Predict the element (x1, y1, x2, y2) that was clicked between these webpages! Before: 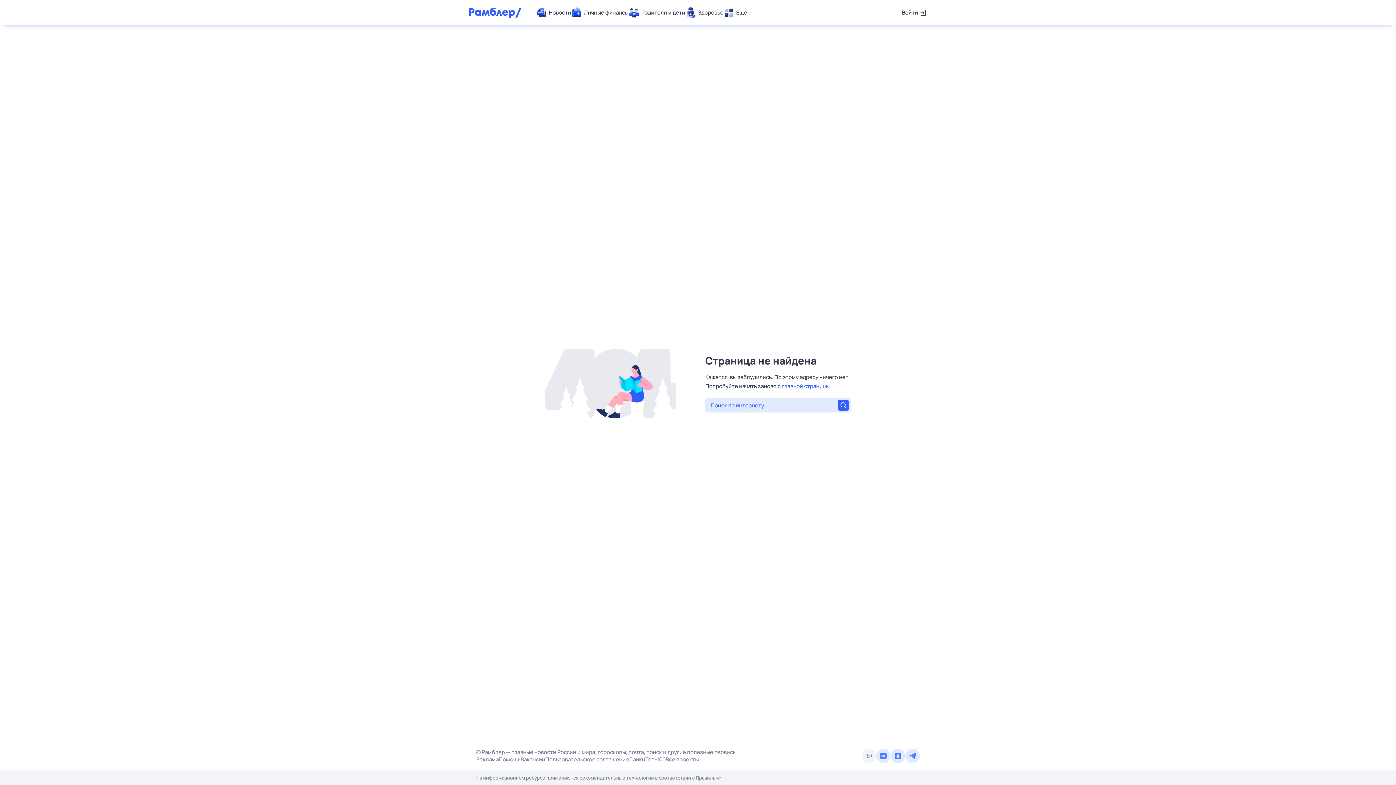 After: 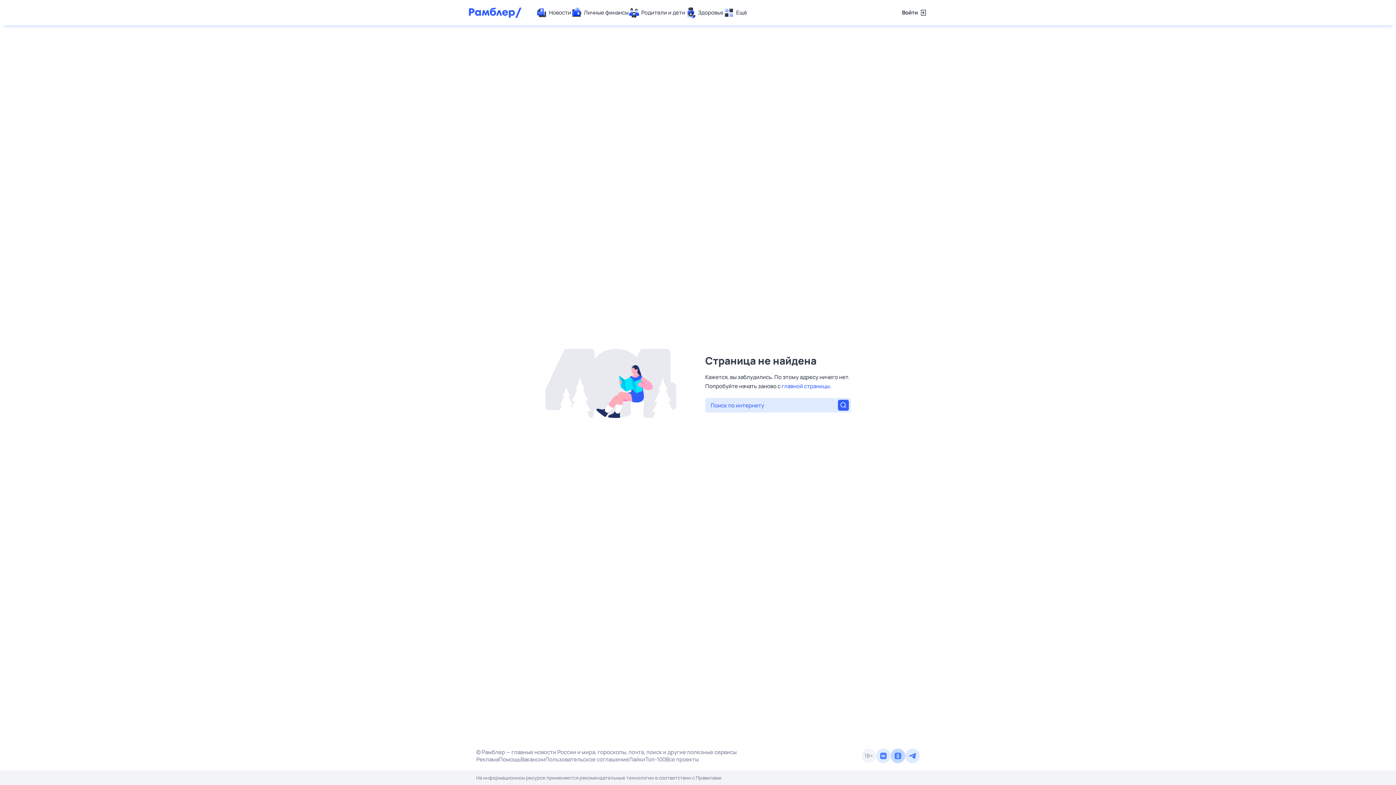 Action: bbox: (890, 749, 905, 763)